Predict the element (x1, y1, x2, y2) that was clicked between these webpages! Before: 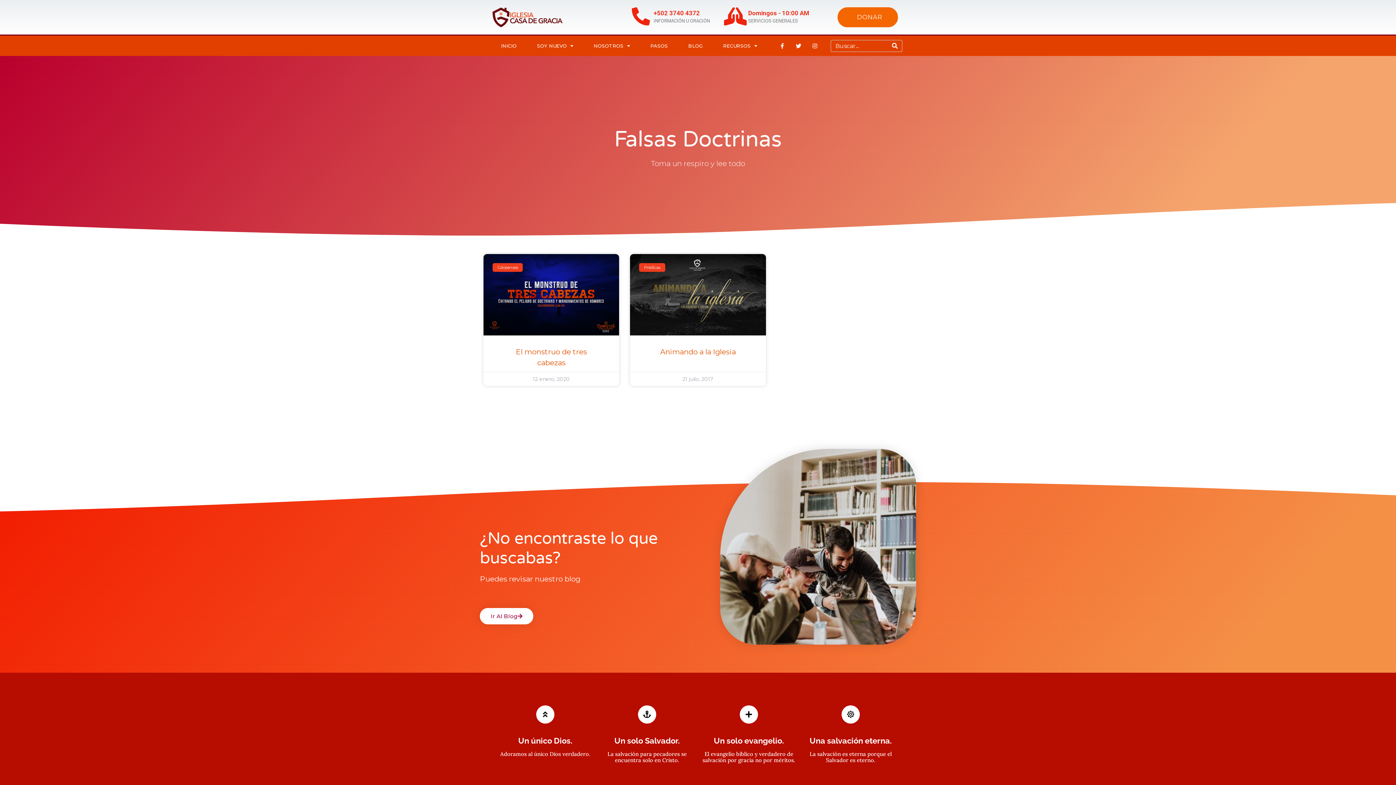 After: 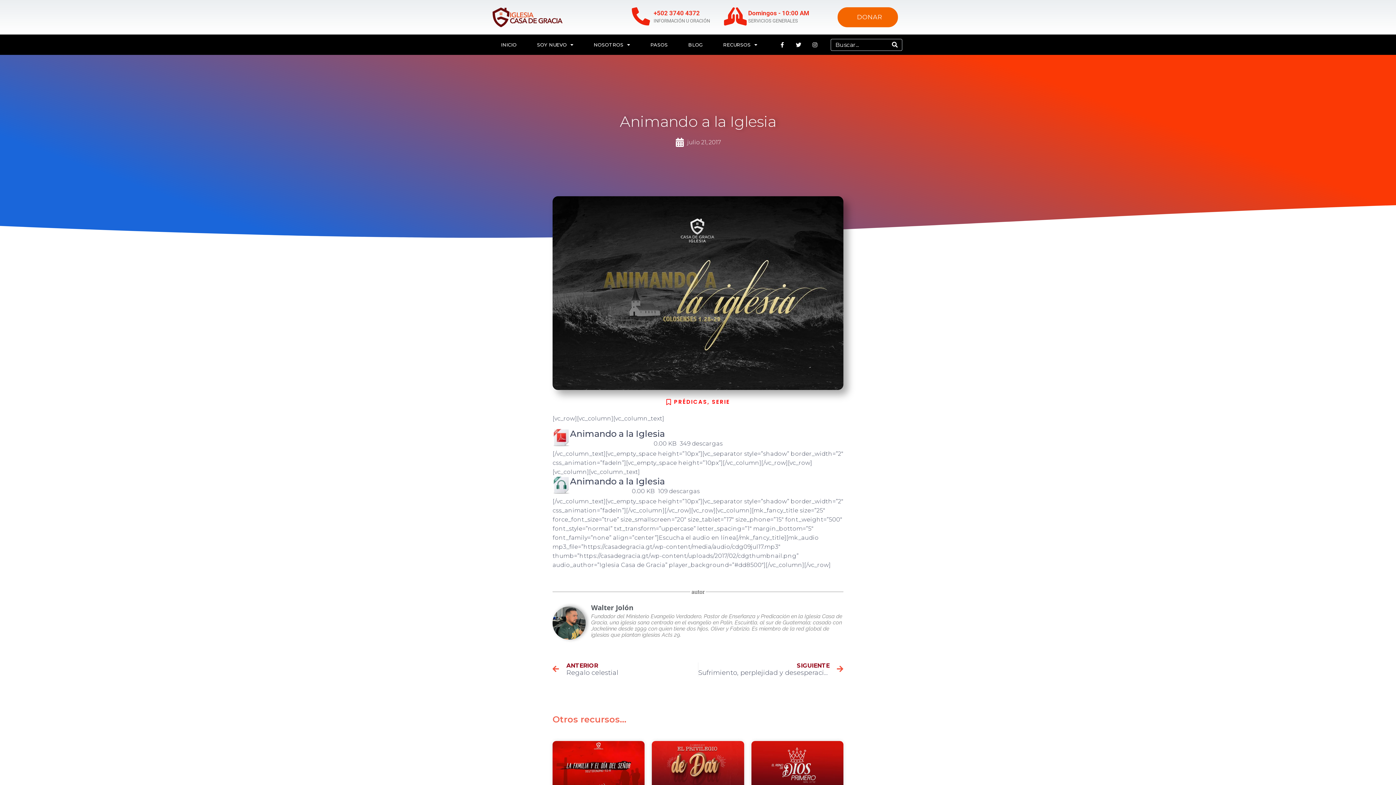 Action: bbox: (630, 254, 766, 335)